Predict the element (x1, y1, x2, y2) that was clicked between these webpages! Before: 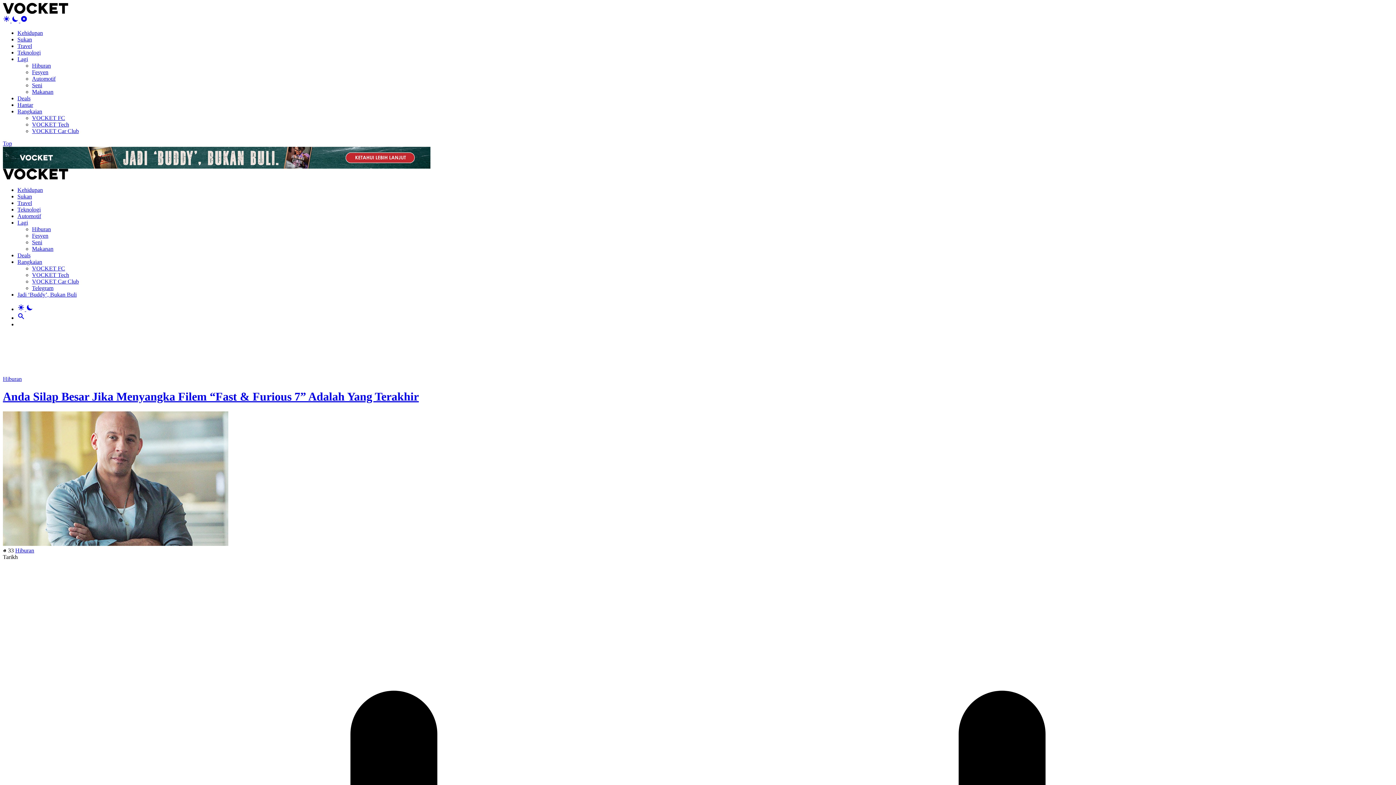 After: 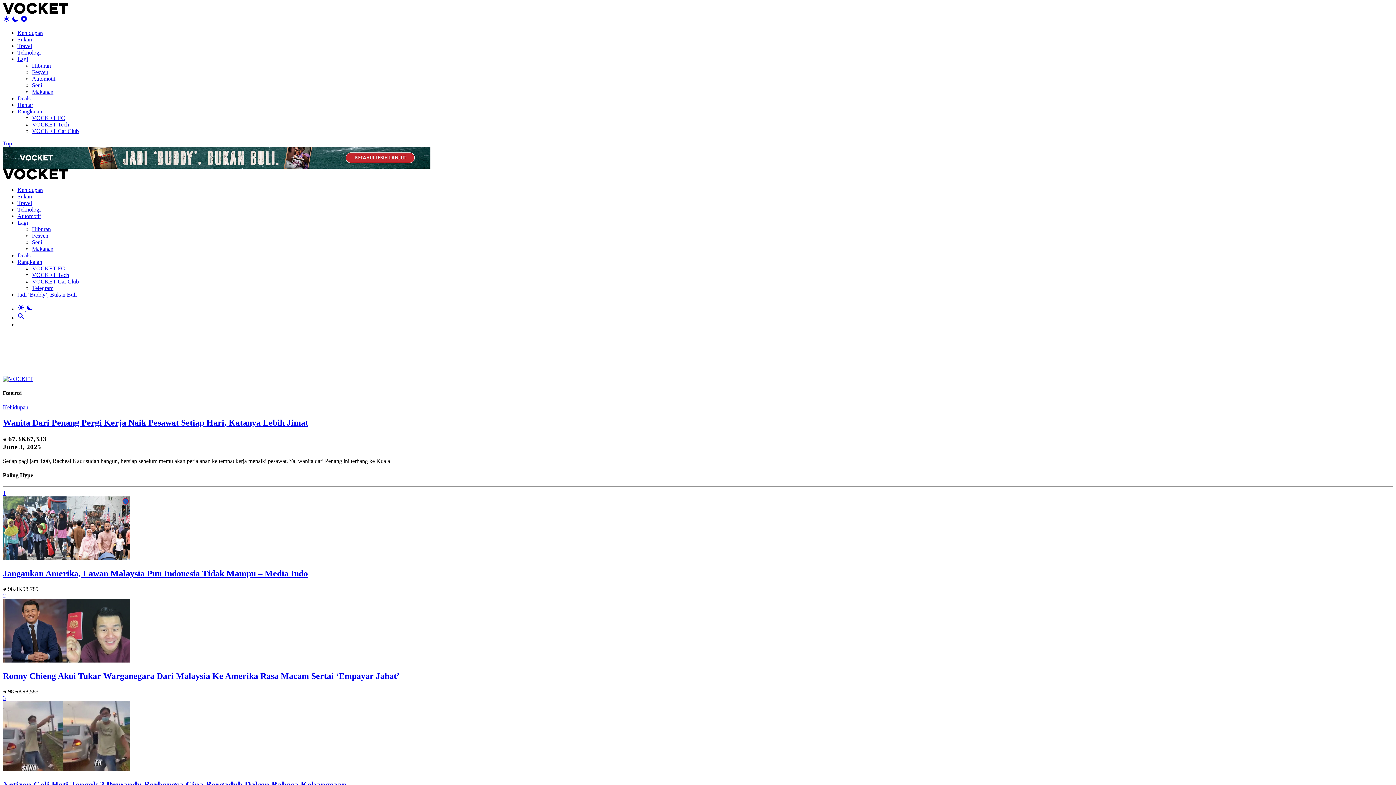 Action: bbox: (2, 174, 68, 180)